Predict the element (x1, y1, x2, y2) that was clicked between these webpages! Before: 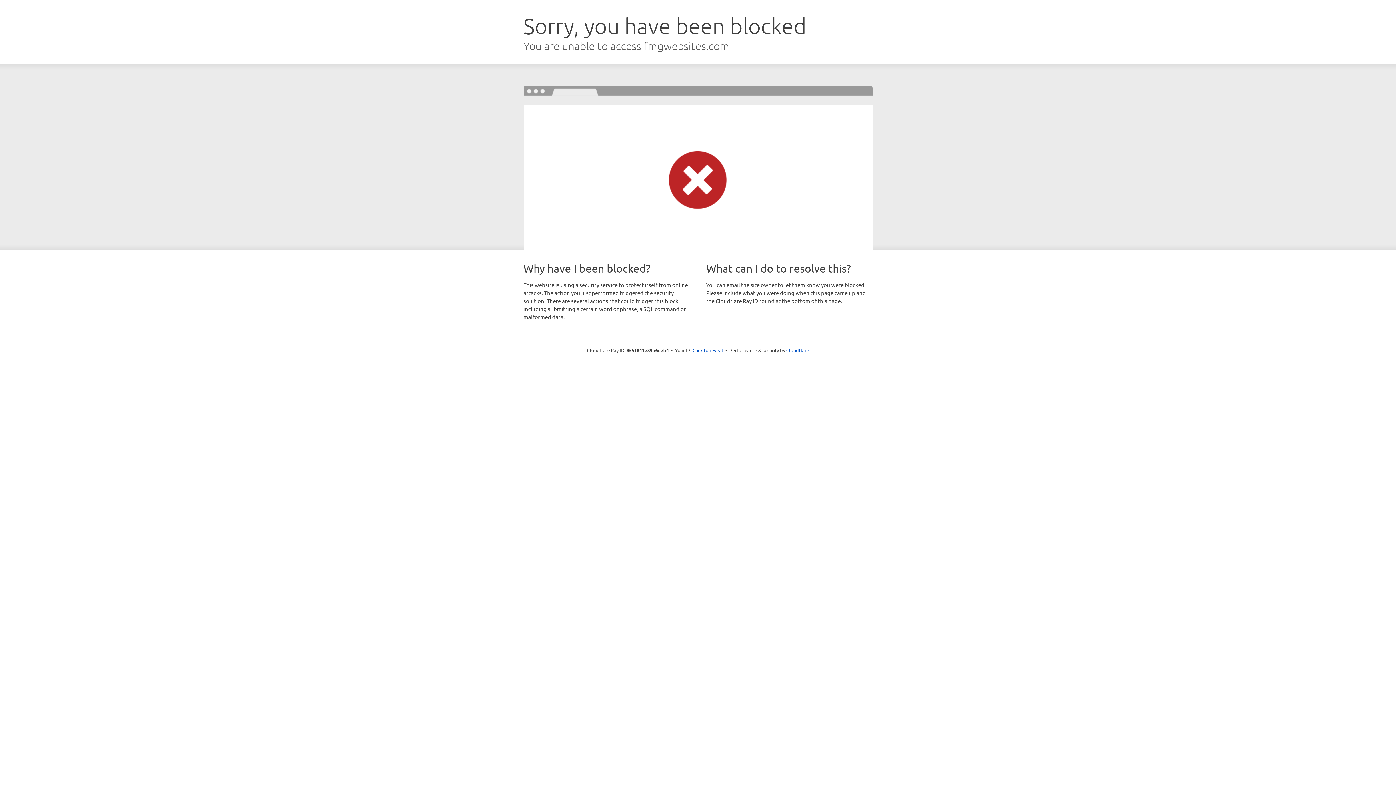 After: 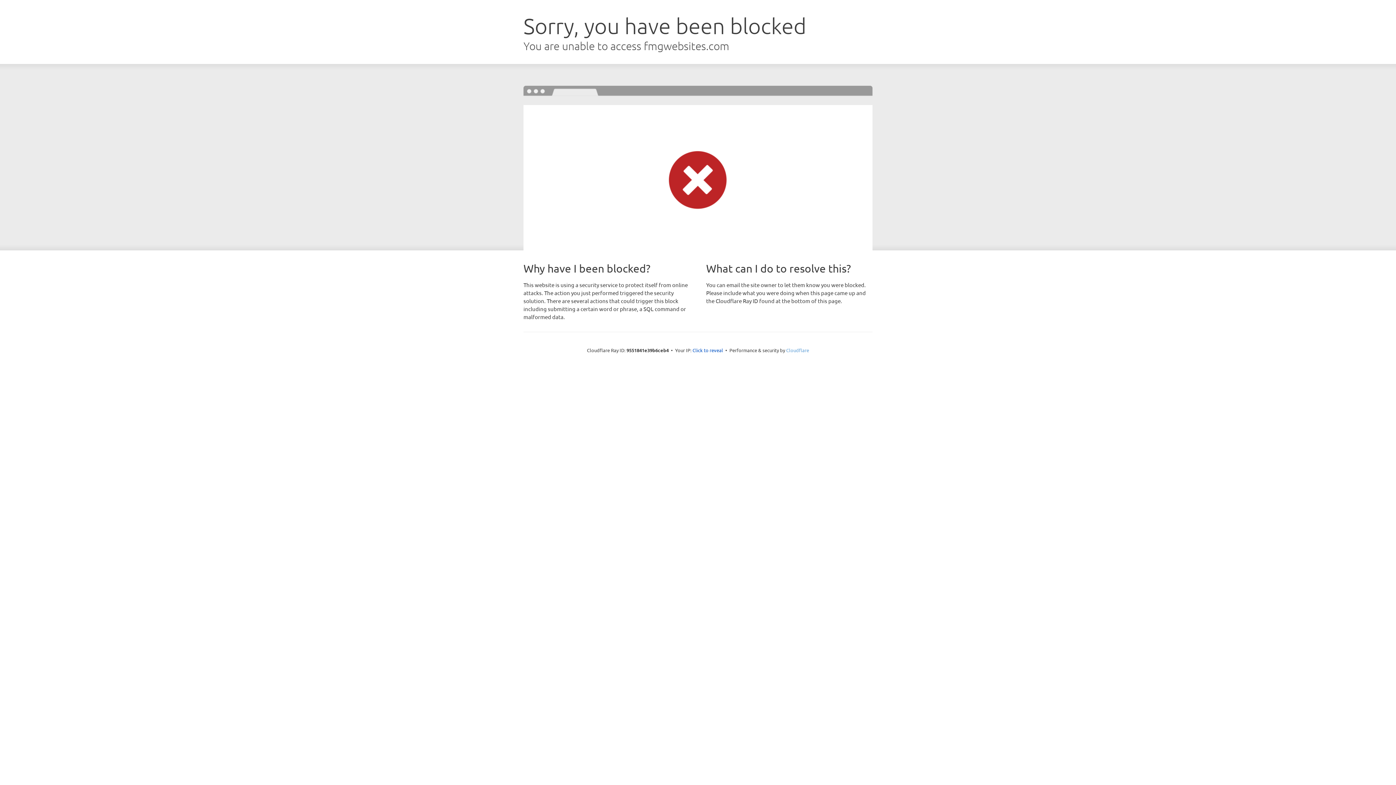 Action: label: Cloudflare bbox: (786, 347, 809, 353)